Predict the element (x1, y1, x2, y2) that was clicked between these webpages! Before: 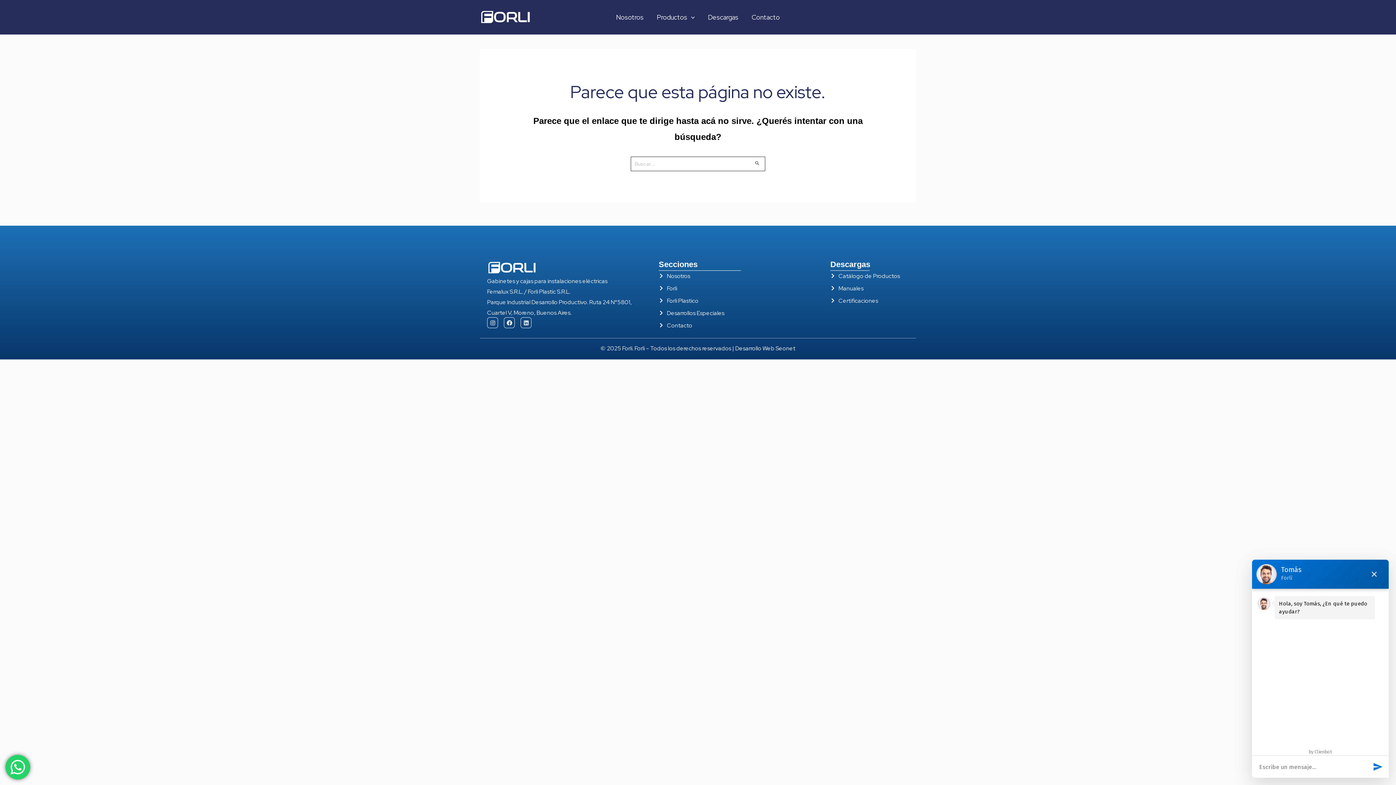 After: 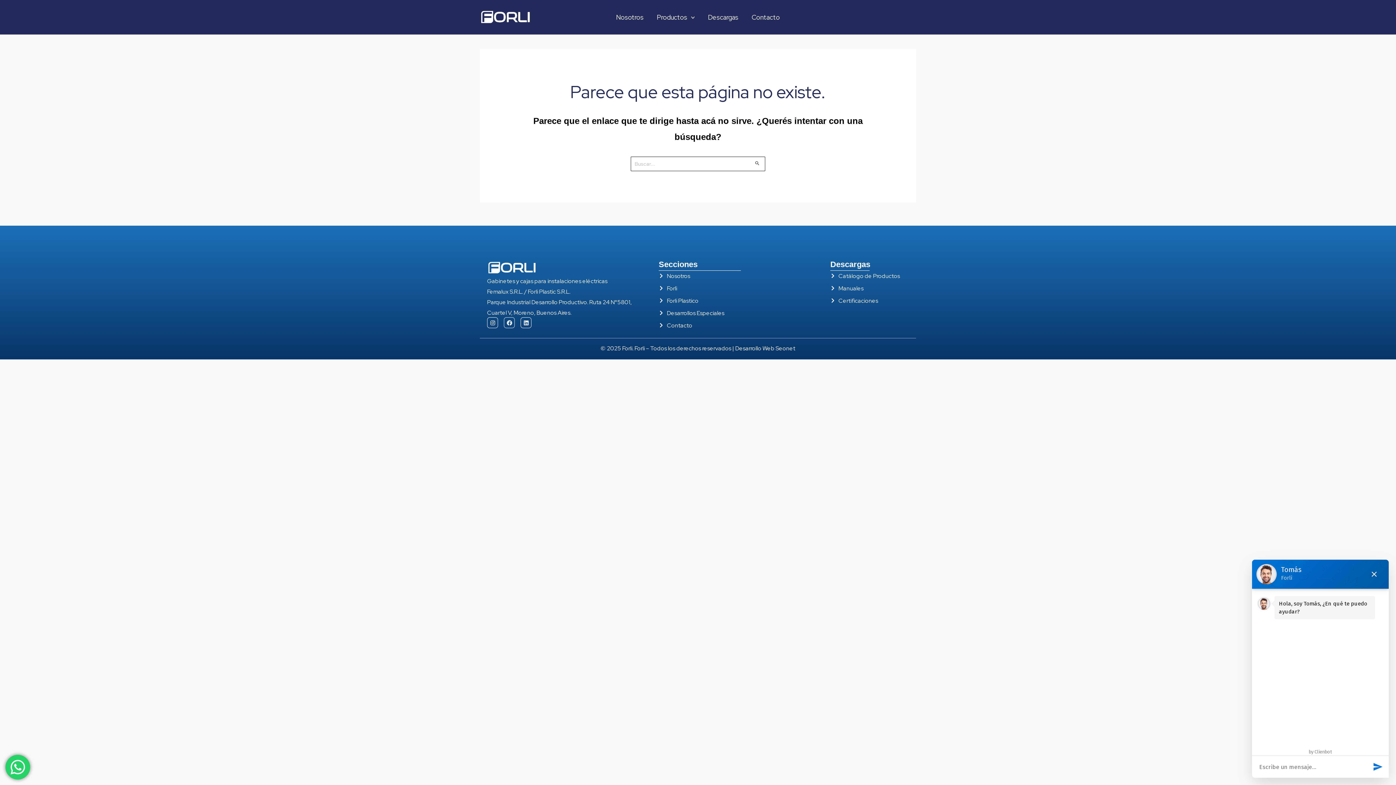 Action: bbox: (504, 317, 514, 328) label: Facebook